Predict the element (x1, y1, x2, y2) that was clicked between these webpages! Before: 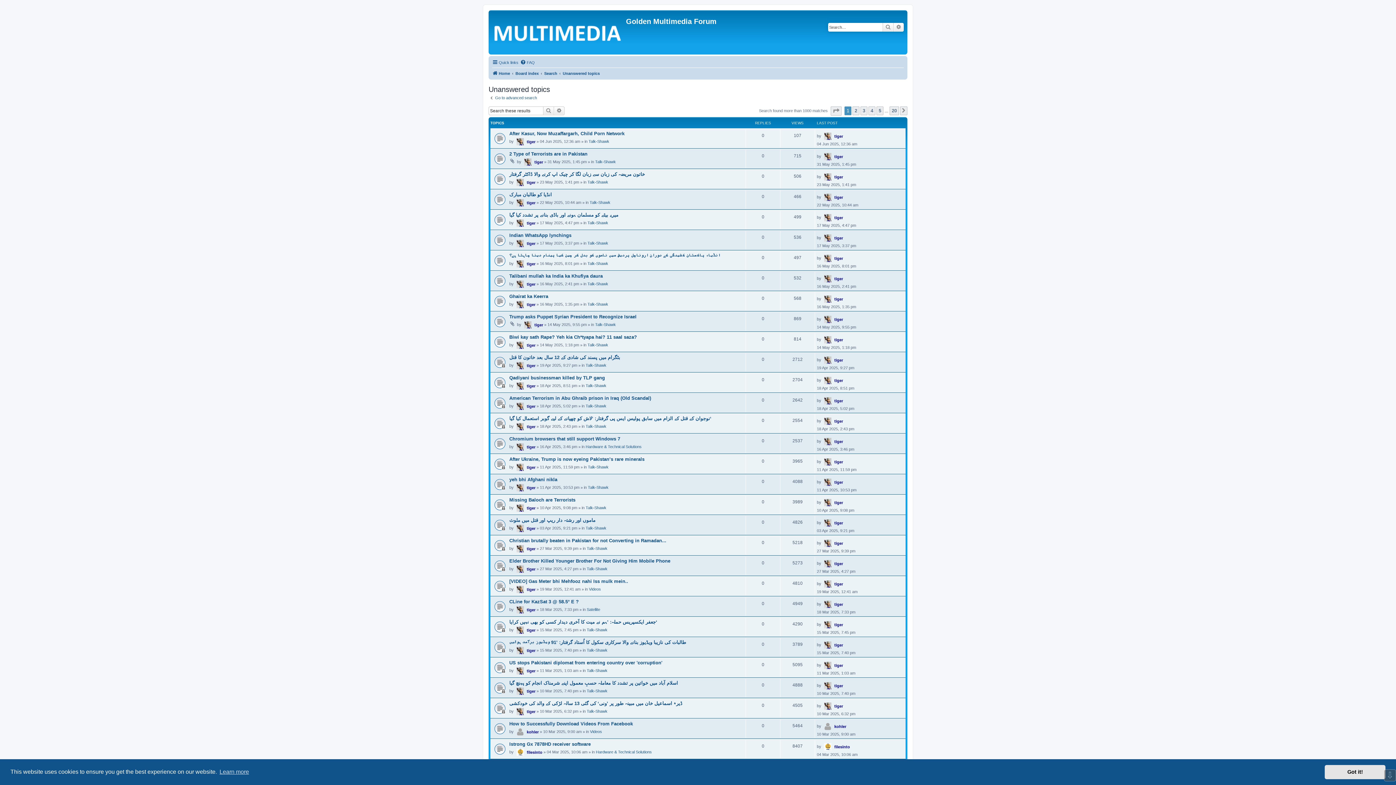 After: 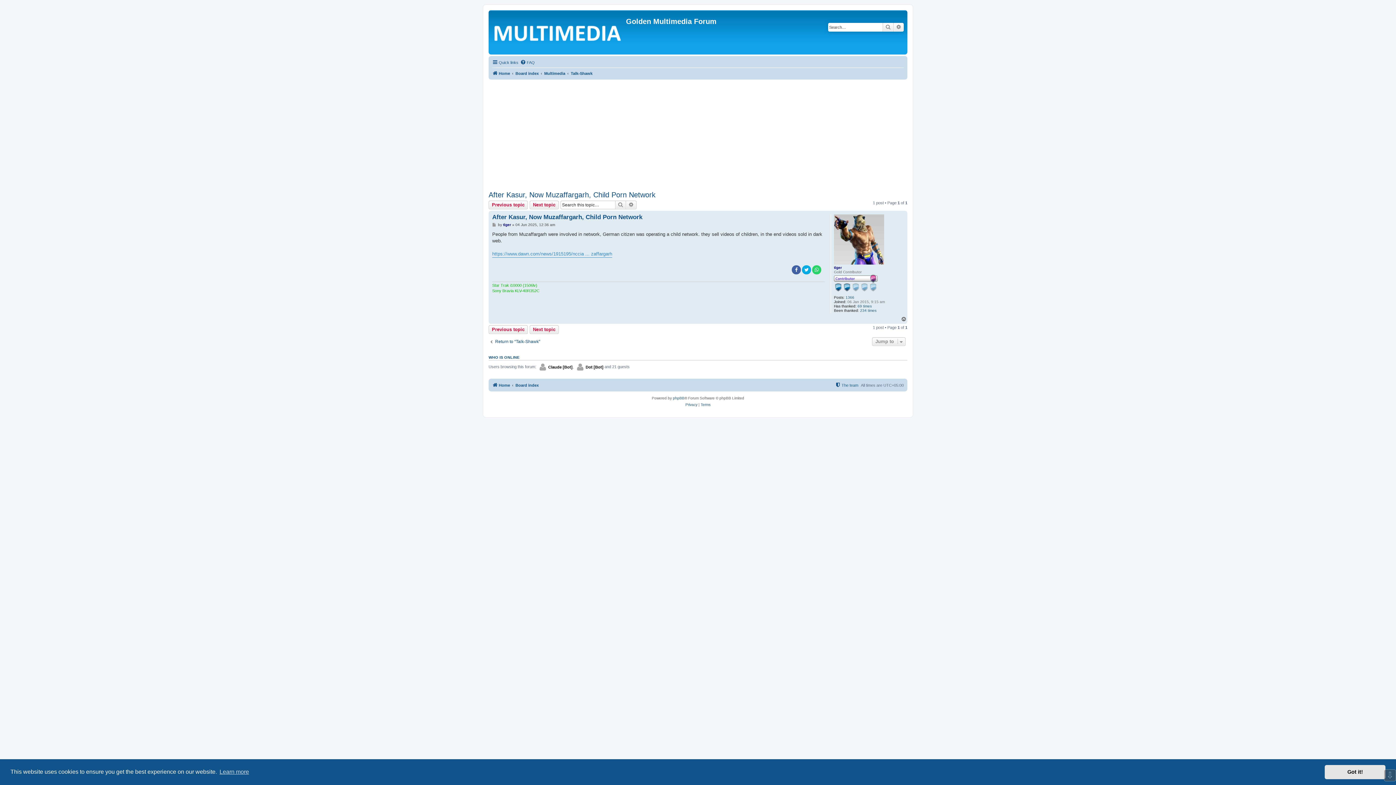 Action: bbox: (509, 130, 624, 136) label: After Kasur, Now Muzaffargarh, Child Porn Network